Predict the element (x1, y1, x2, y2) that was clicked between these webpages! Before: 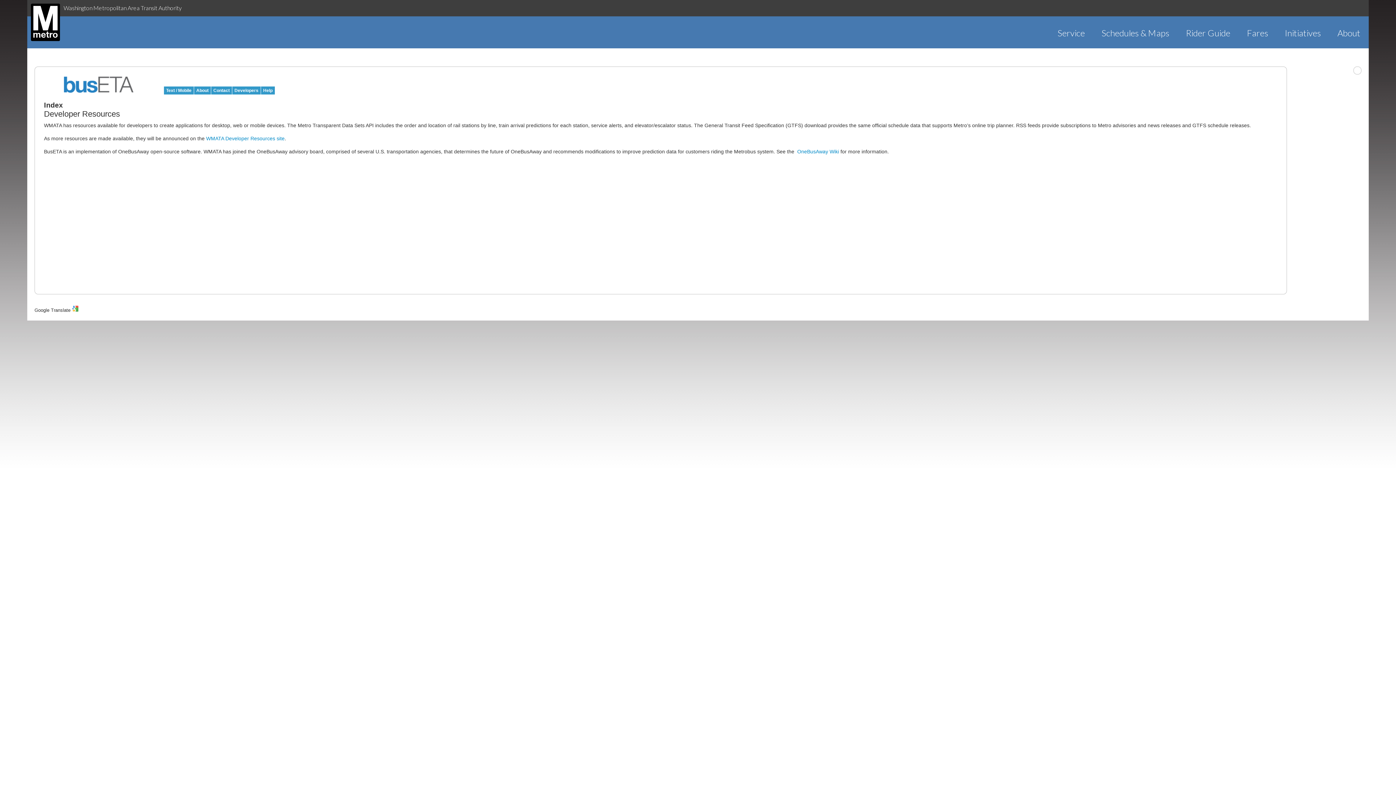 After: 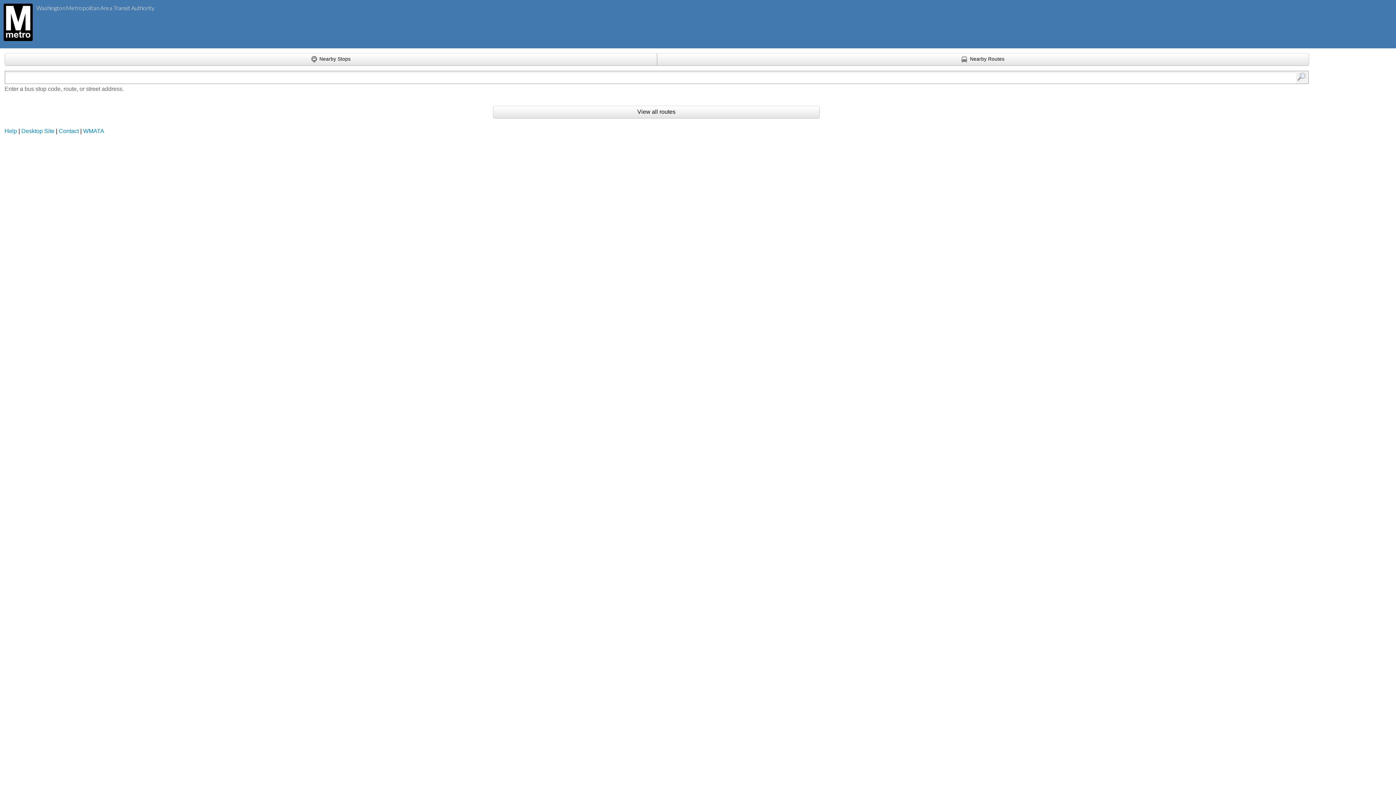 Action: label: Text / Mobile bbox: (164, 86, 193, 94)